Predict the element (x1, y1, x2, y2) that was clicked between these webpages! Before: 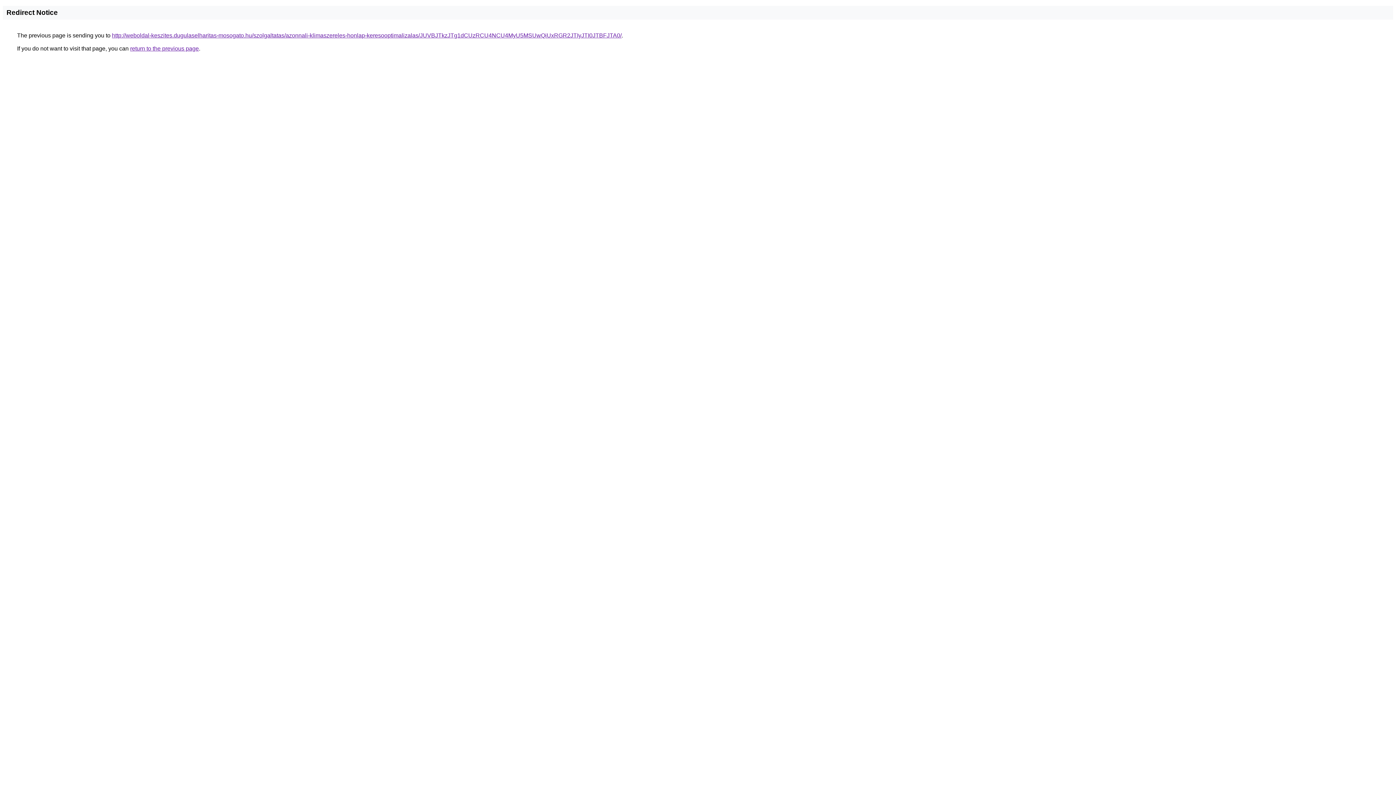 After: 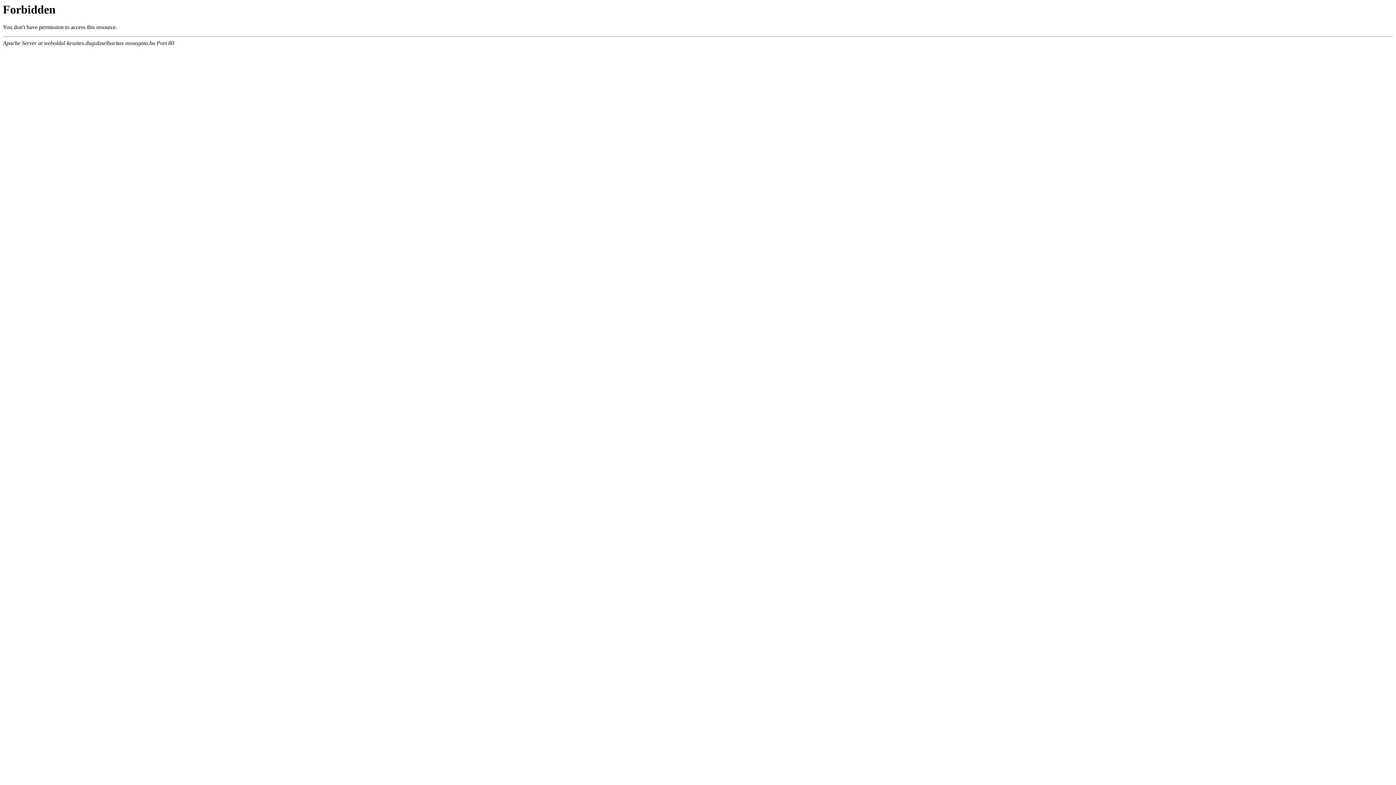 Action: bbox: (112, 32, 621, 38) label: http://weboldal-keszites.dugulaselharitas-mosogato.hu/szolgaltatas/azonnali-klimaszereles-honlap-keresooptimalizalas/JUVBJTkzJTg1dCUzRCU4NCU4MyU5MSUwQiUxRGR2JTIyJTI0JTBFJTA0/